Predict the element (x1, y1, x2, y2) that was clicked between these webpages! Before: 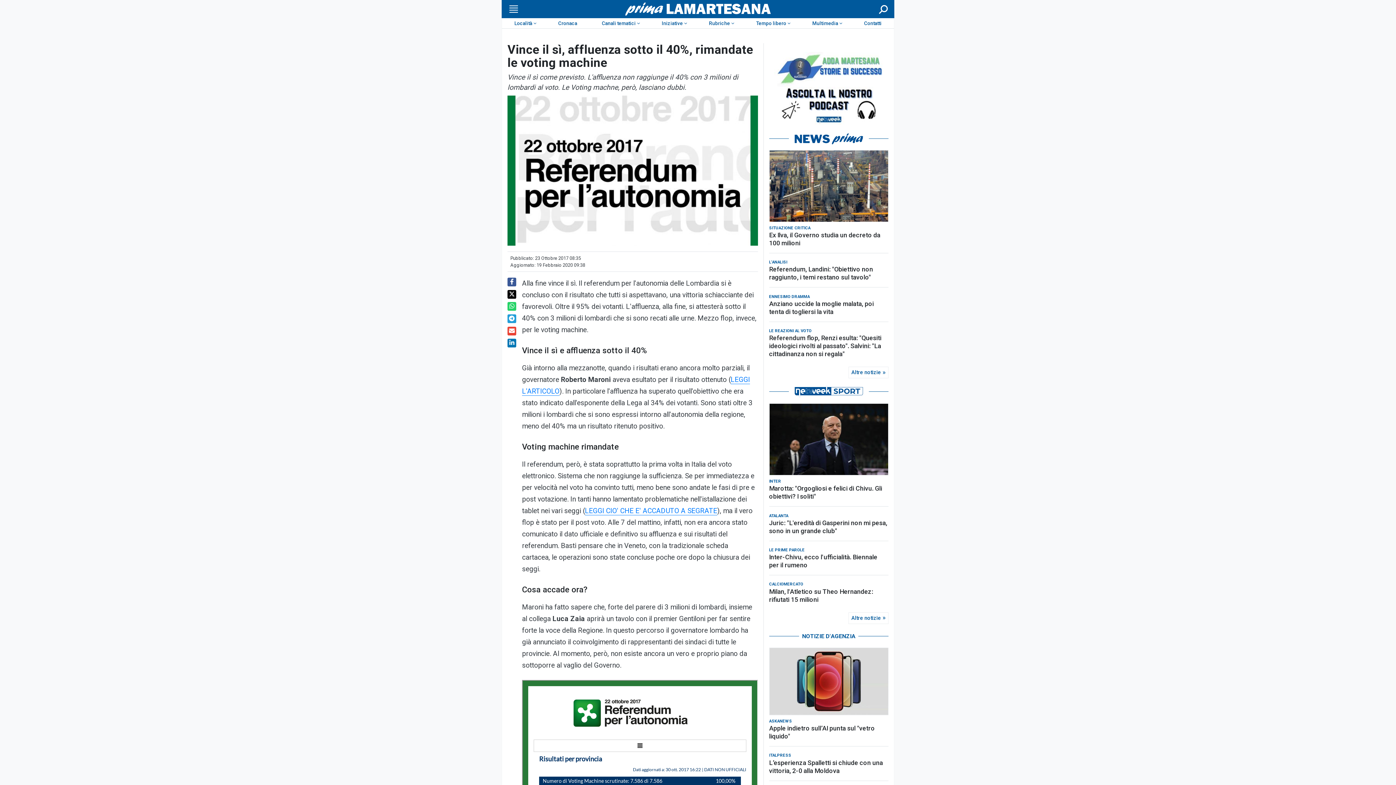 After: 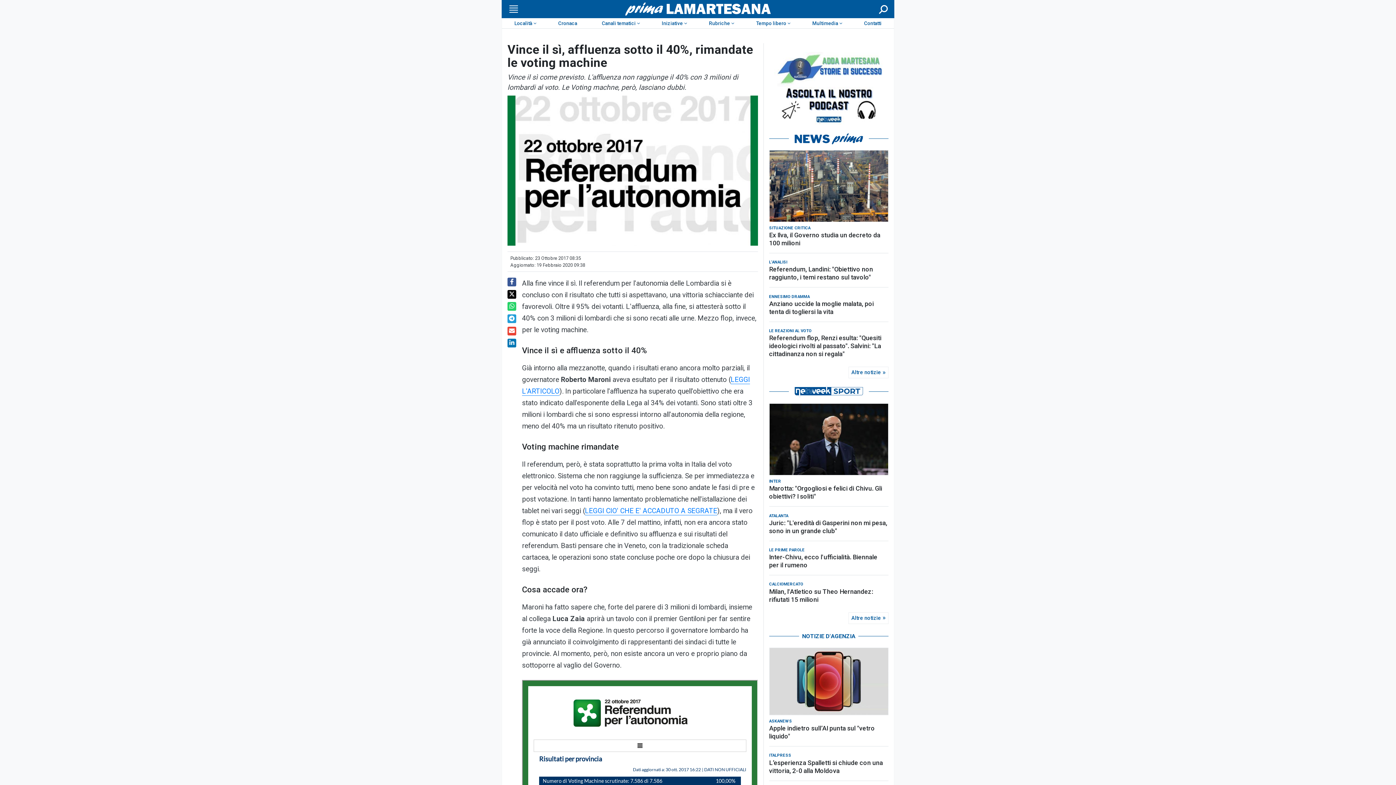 Action: bbox: (507, 290, 516, 298)